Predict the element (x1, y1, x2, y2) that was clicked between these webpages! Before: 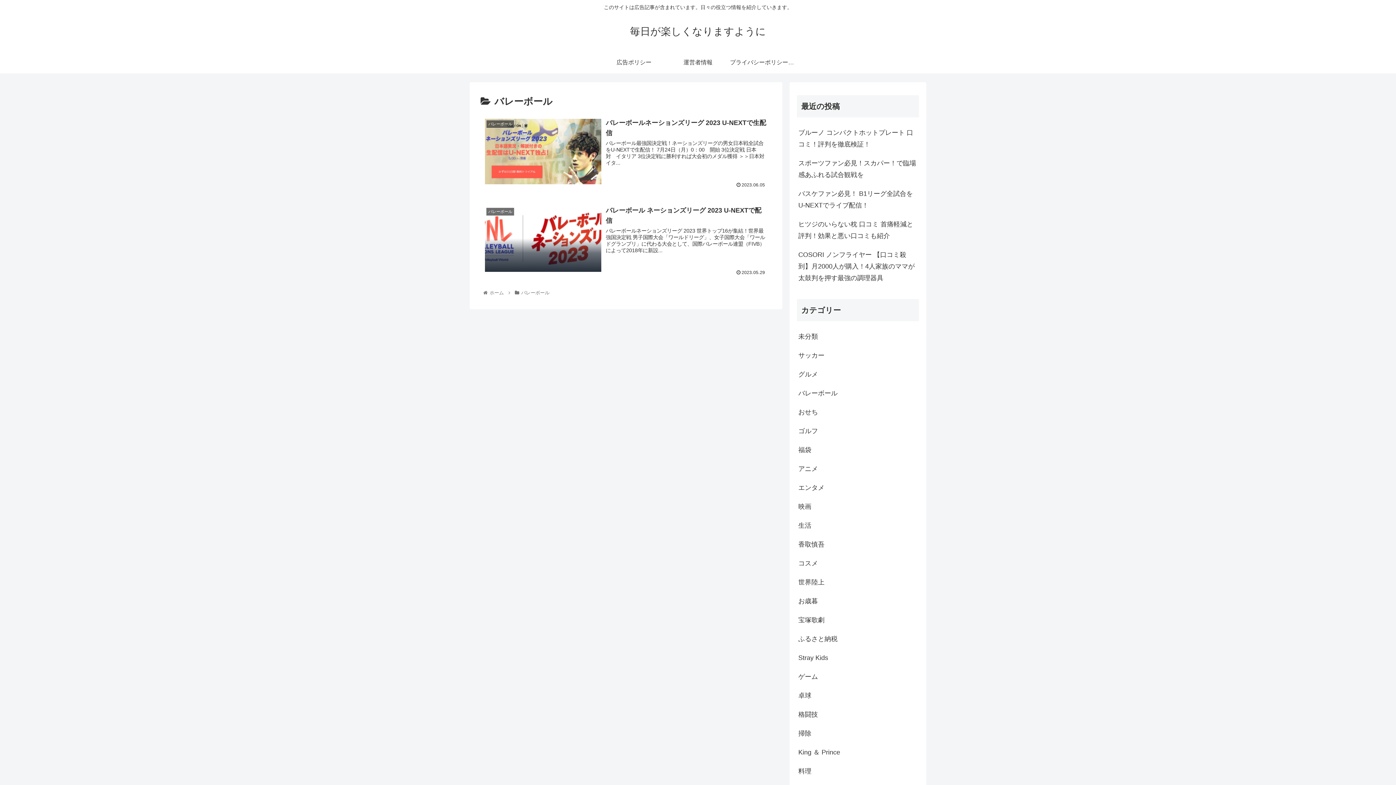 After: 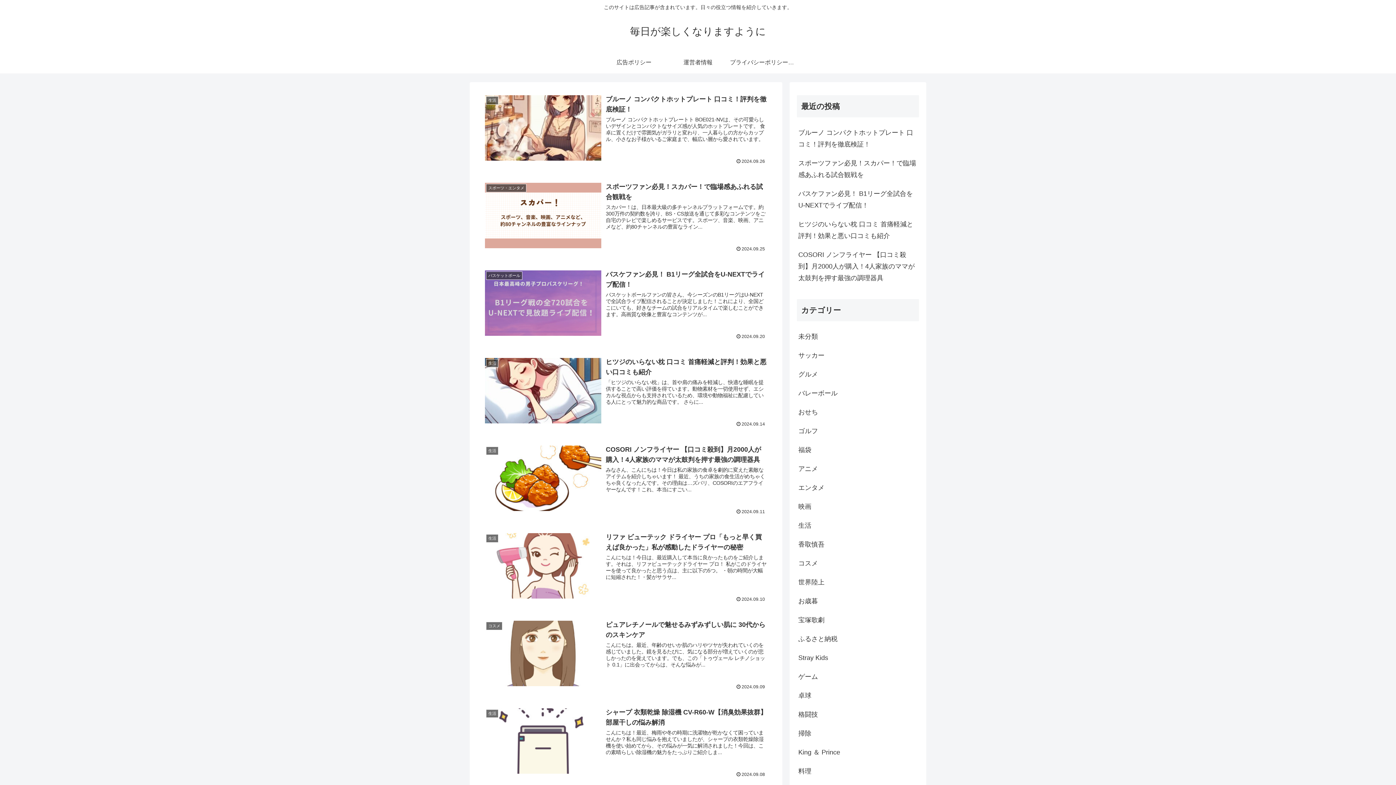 Action: label: ホーム bbox: (488, 290, 505, 295)